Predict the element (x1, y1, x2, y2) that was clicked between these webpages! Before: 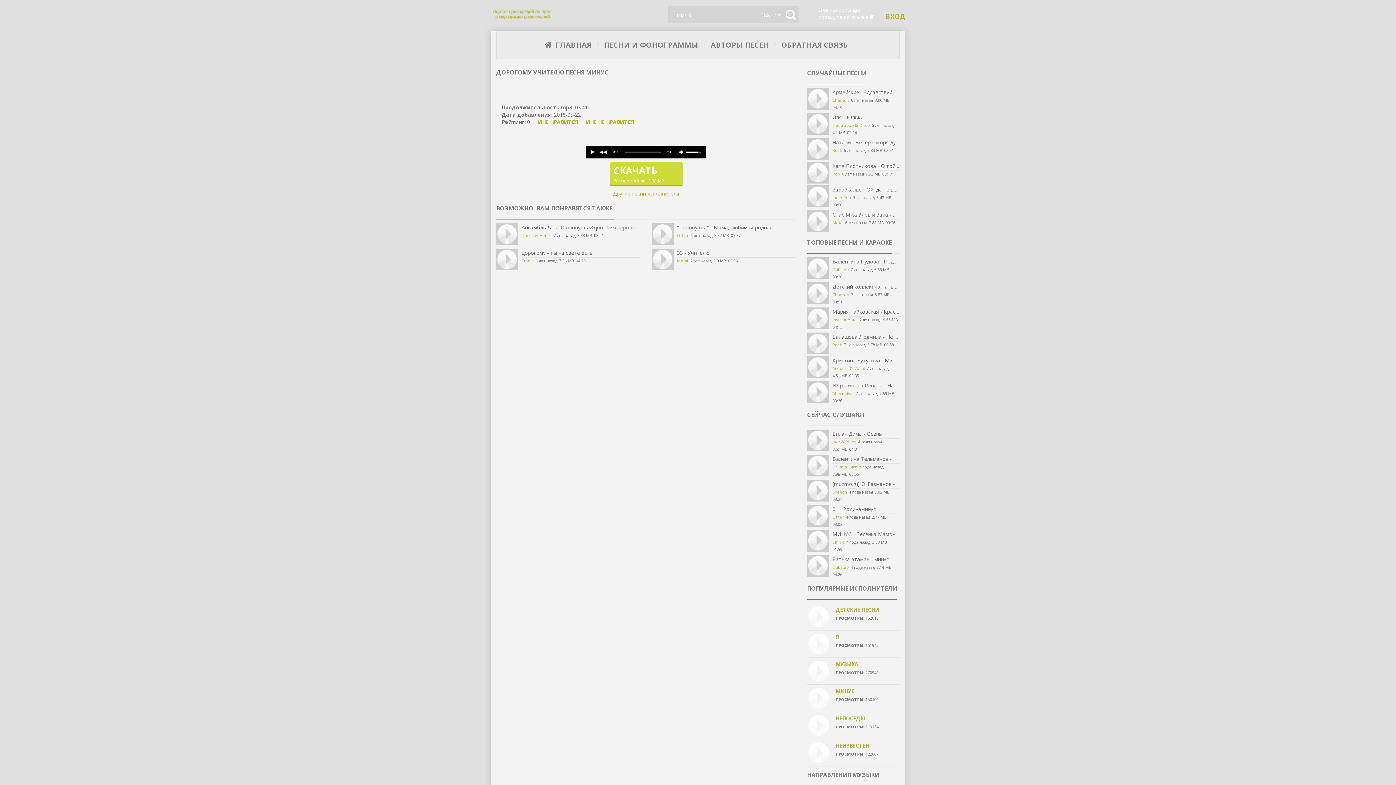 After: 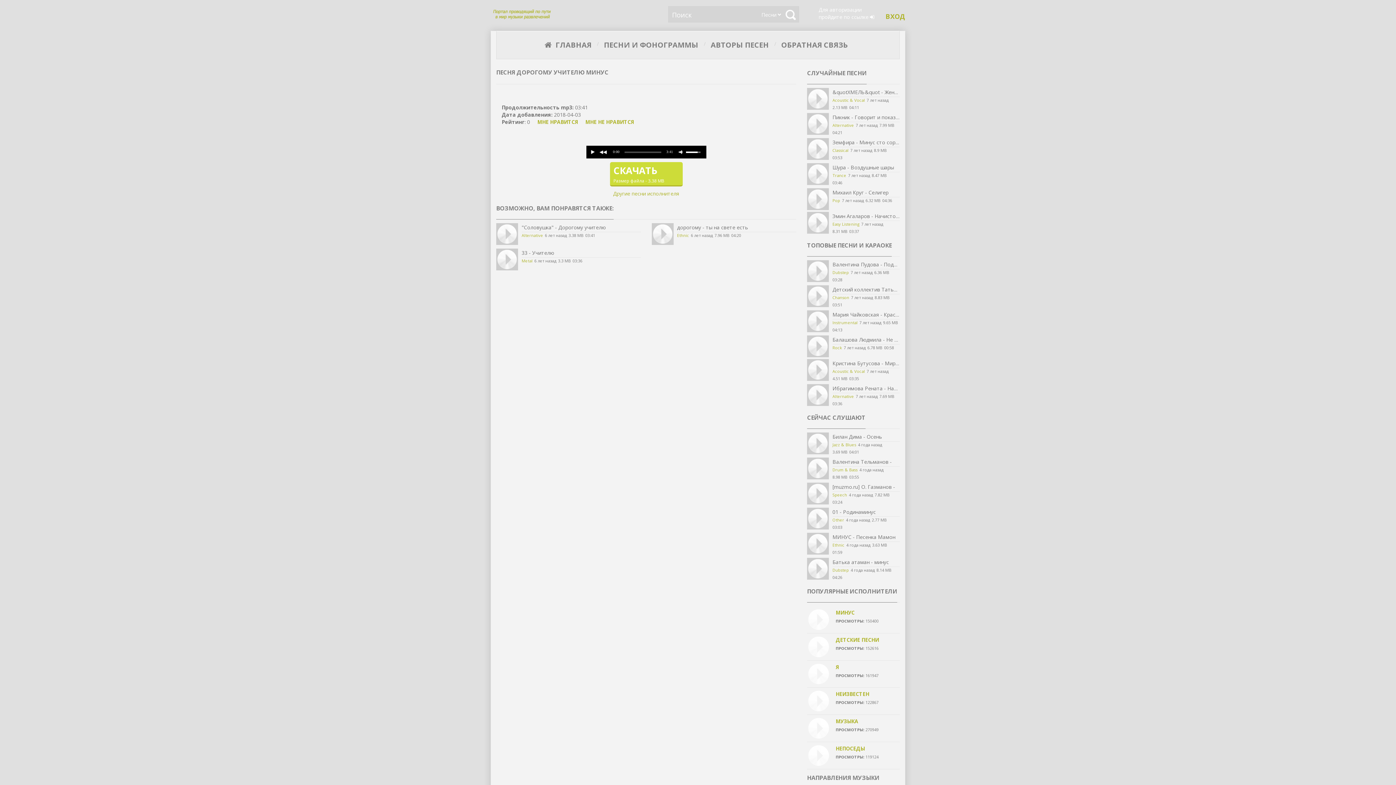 Action: bbox: (496, 223, 518, 245)